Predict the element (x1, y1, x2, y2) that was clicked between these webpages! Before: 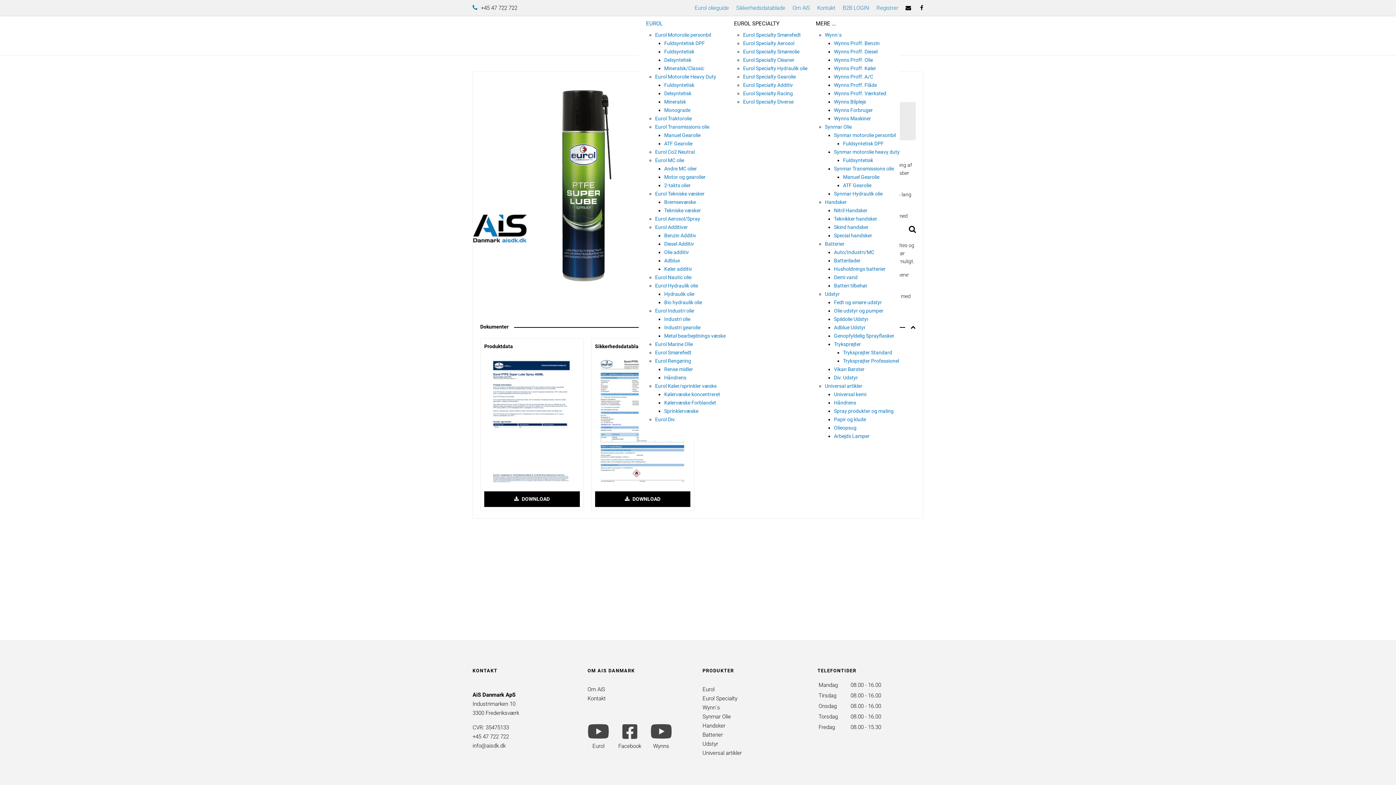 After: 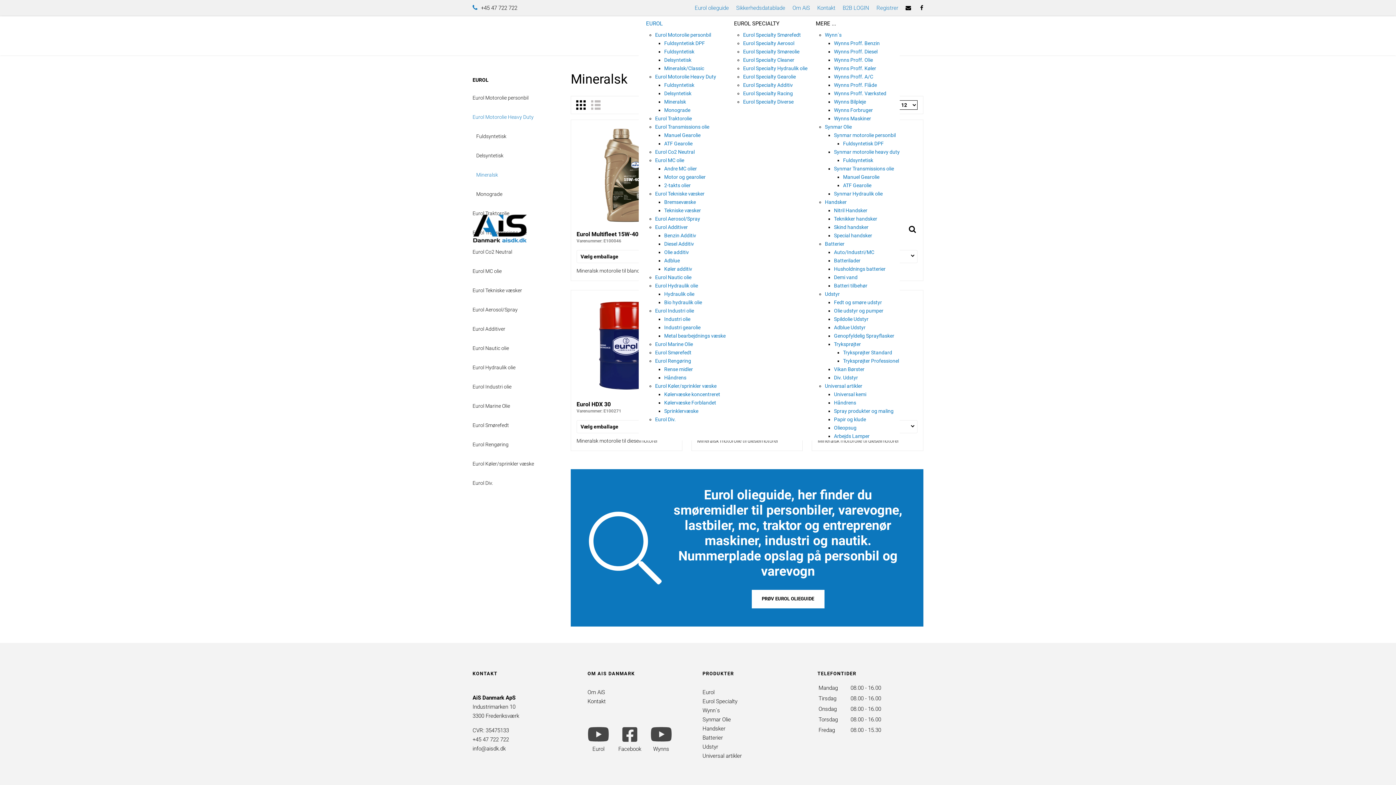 Action: label: Mineralsk bbox: (664, 98, 686, 104)